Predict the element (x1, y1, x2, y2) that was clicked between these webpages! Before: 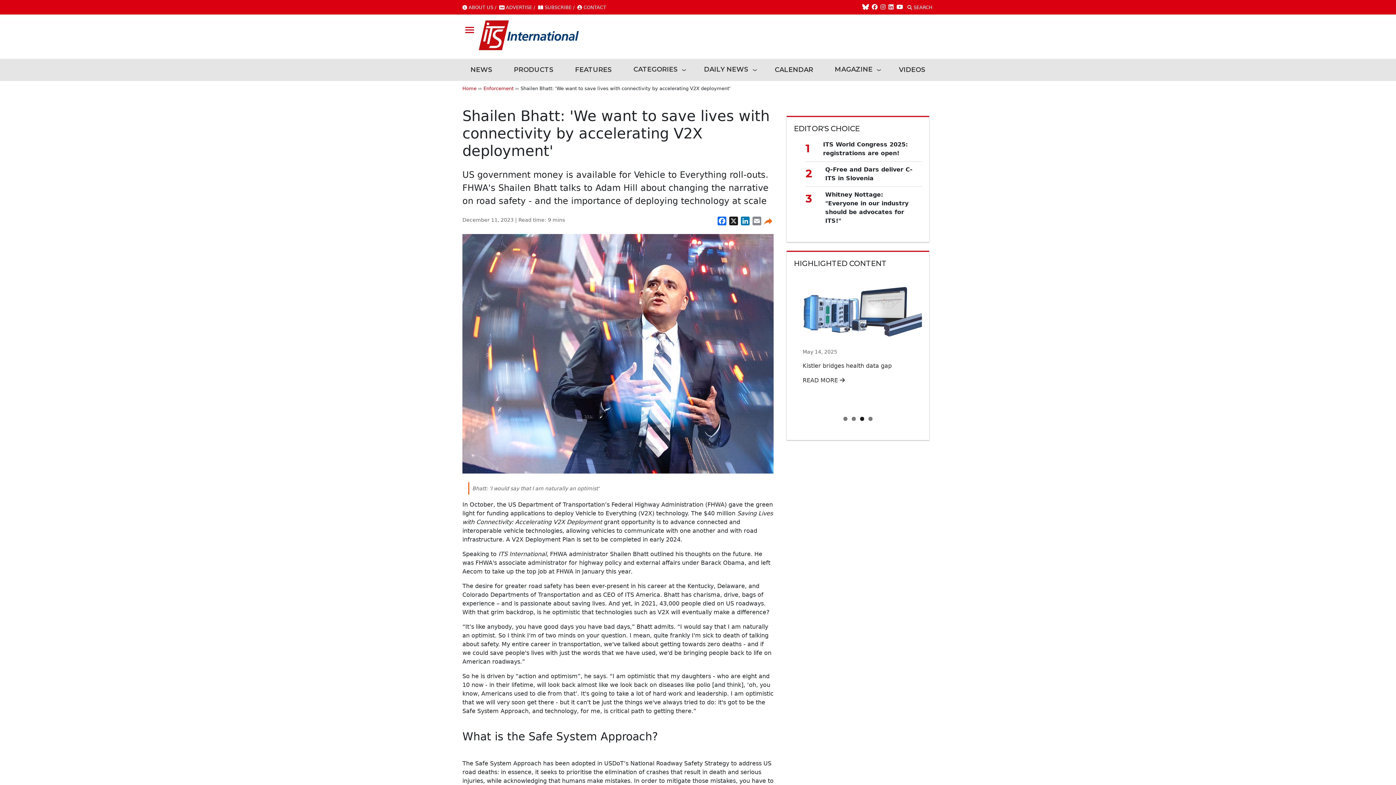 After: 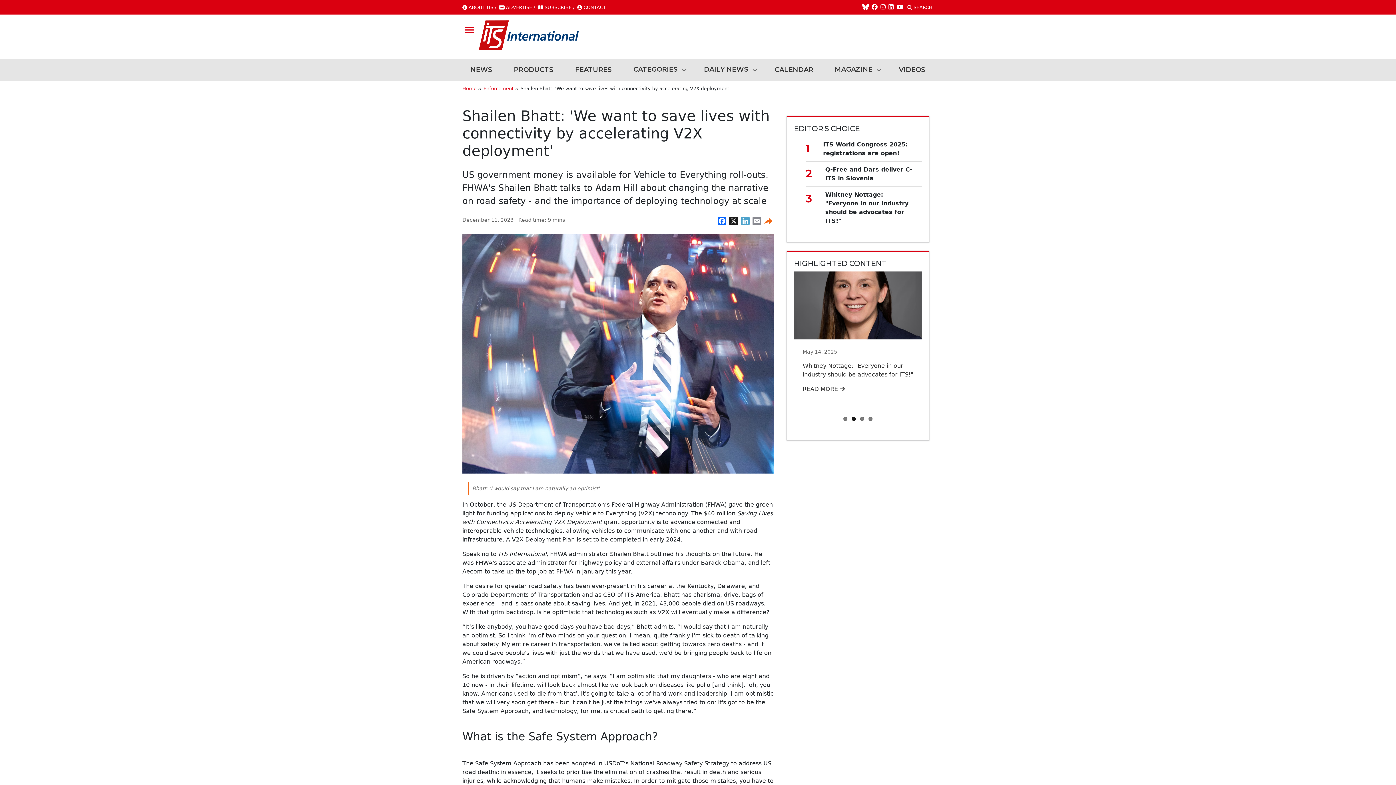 Action: label: LinkedIn bbox: (739, 216, 751, 225)